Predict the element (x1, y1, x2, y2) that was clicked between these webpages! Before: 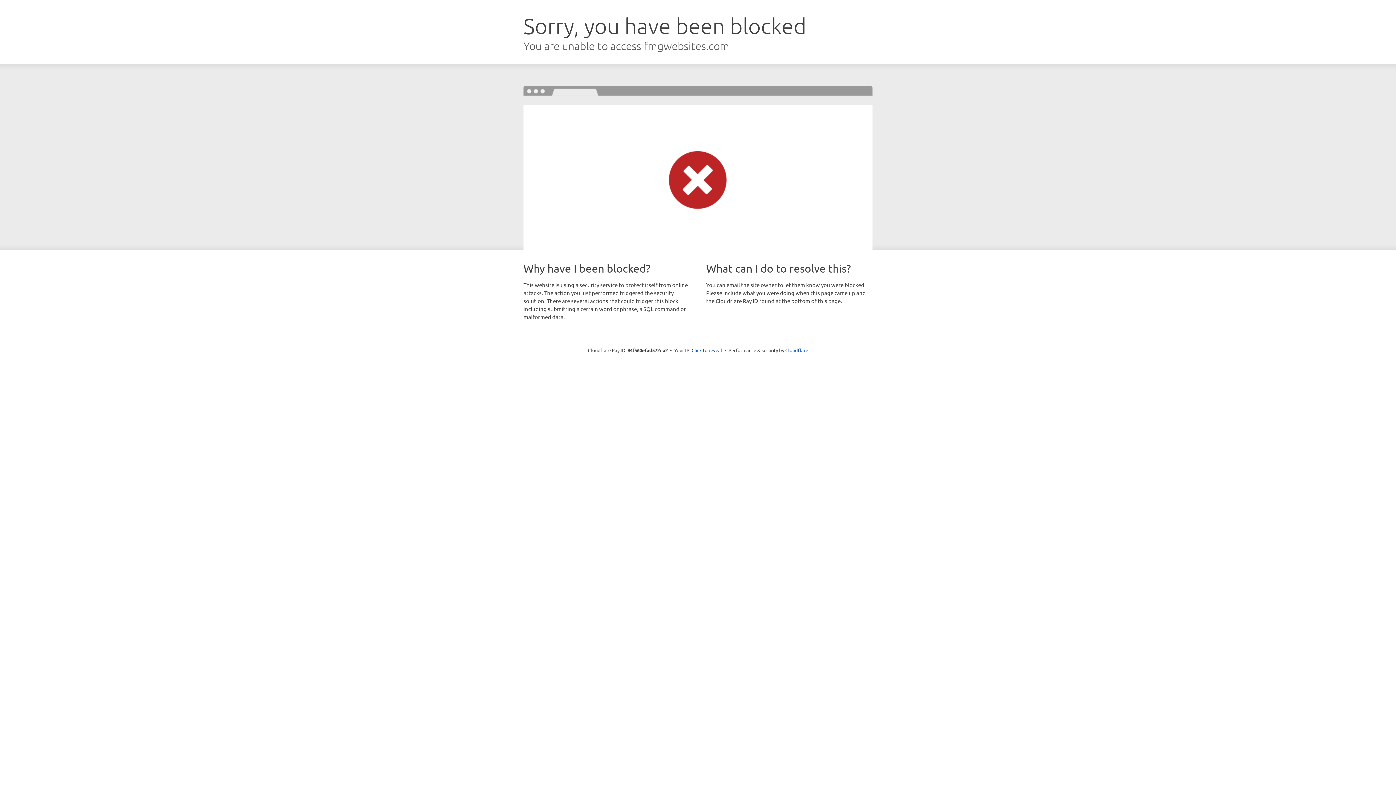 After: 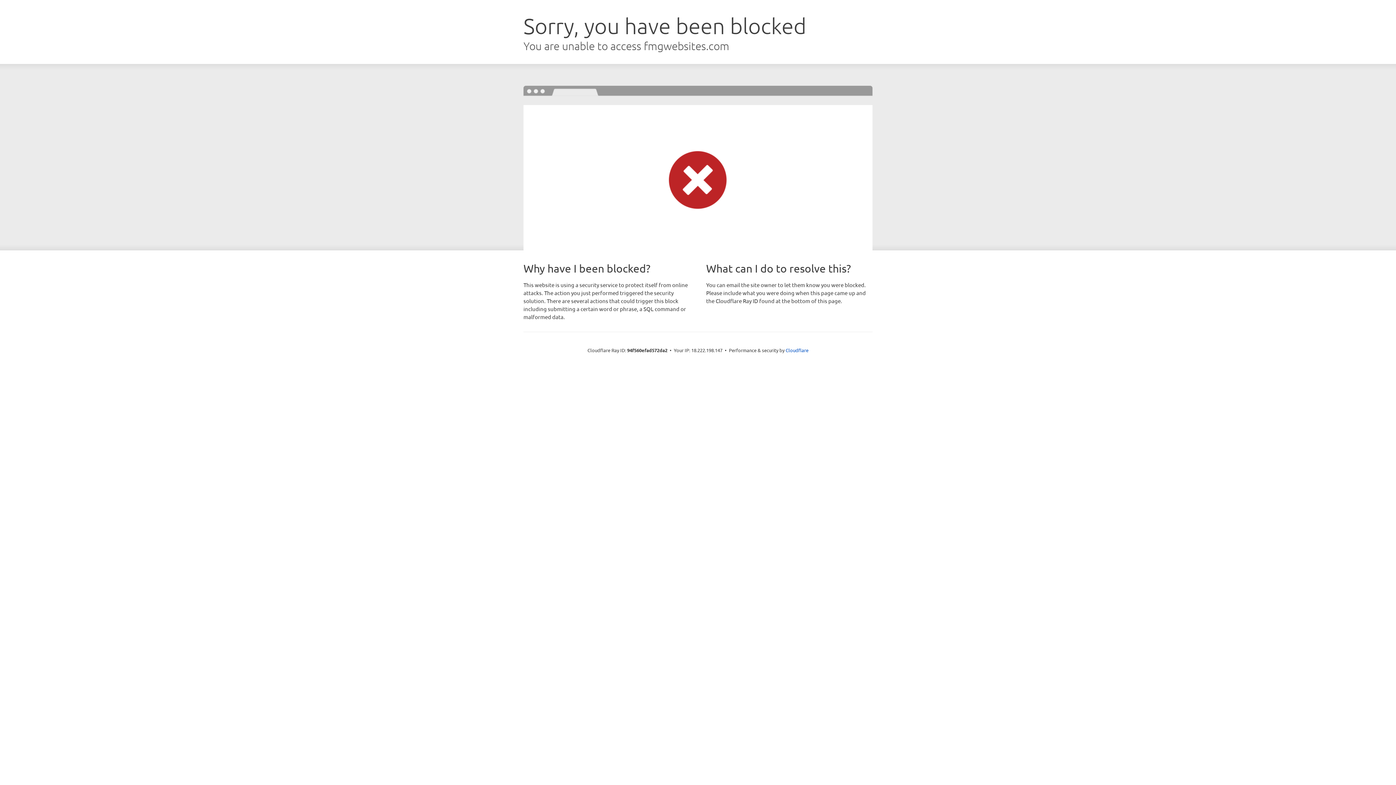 Action: bbox: (691, 346, 722, 353) label: Click to reveal